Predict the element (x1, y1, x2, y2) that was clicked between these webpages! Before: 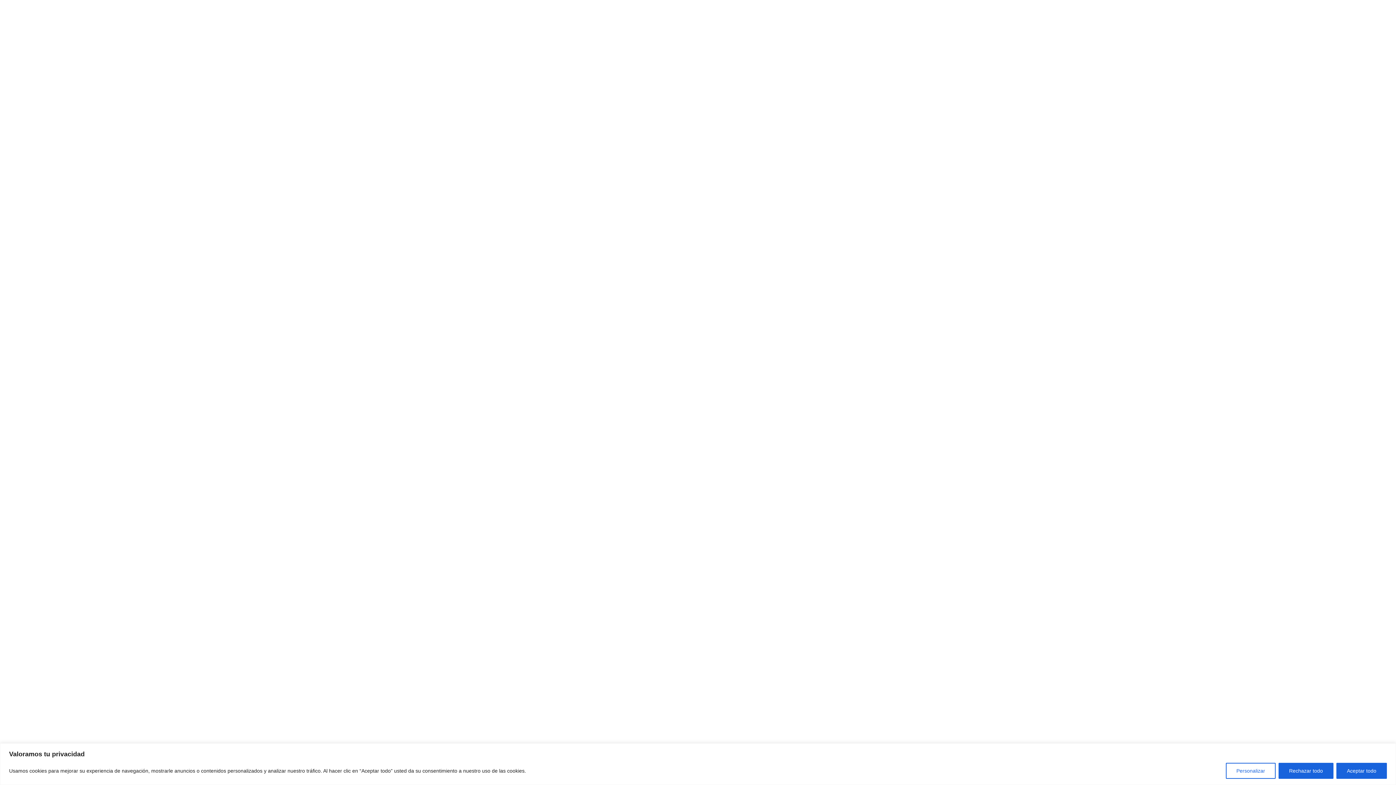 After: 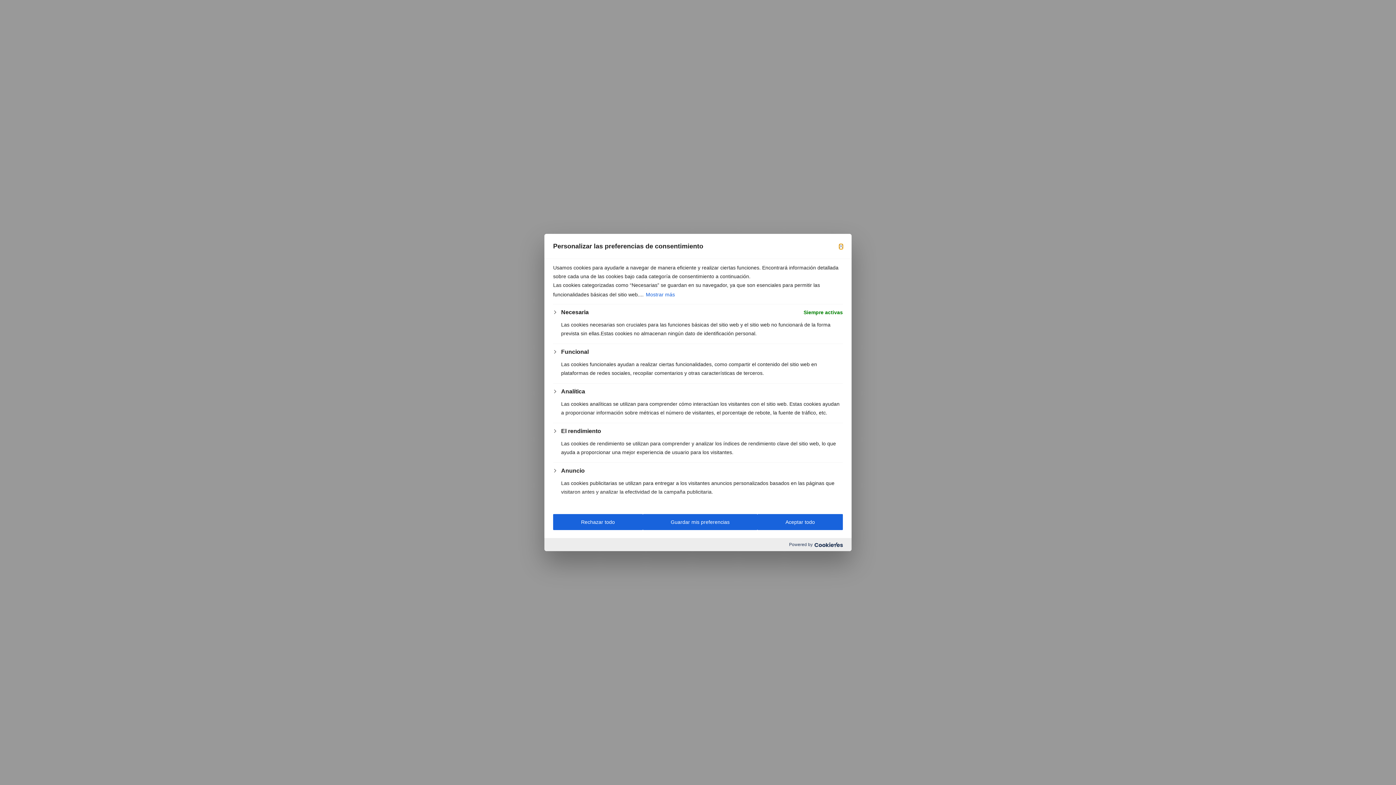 Action: label: Personalizar bbox: (1226, 763, 1276, 779)